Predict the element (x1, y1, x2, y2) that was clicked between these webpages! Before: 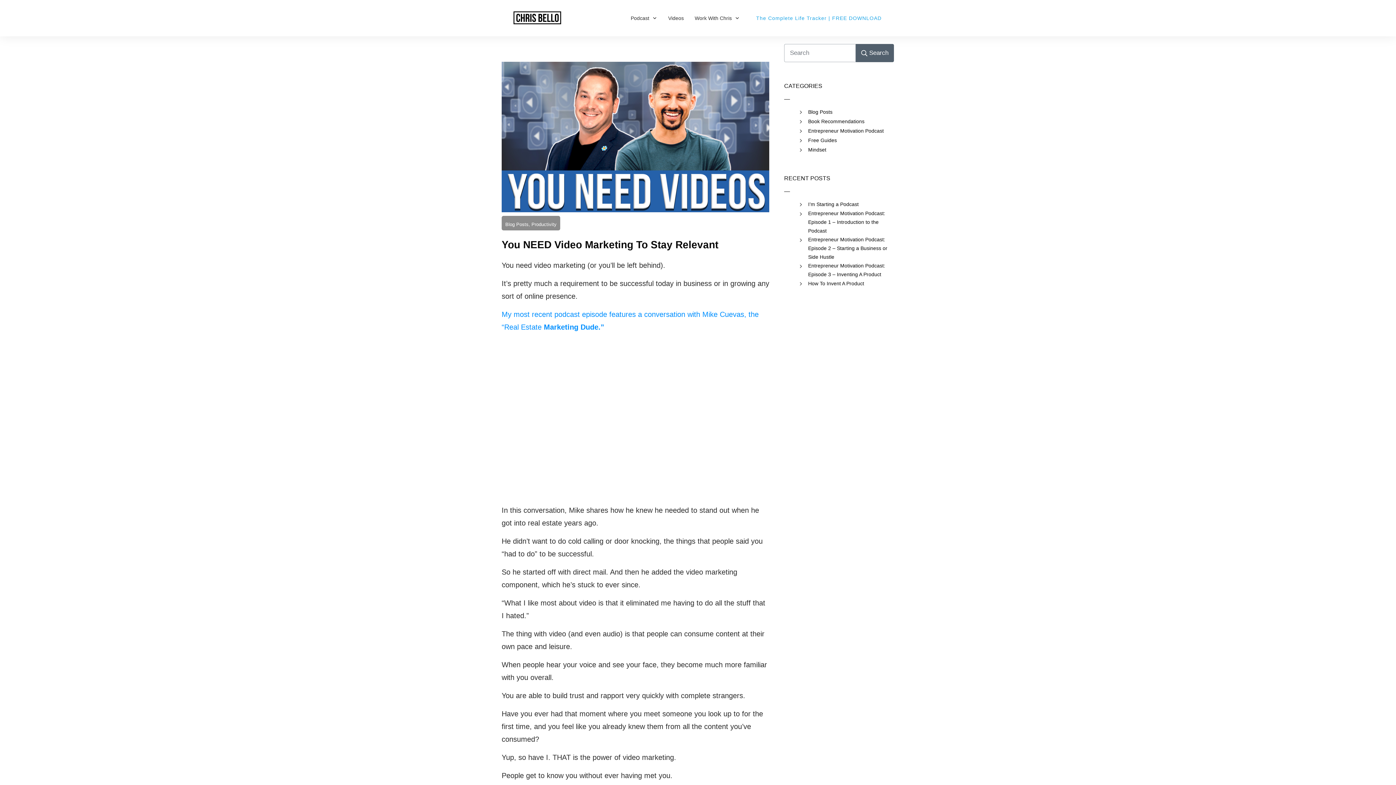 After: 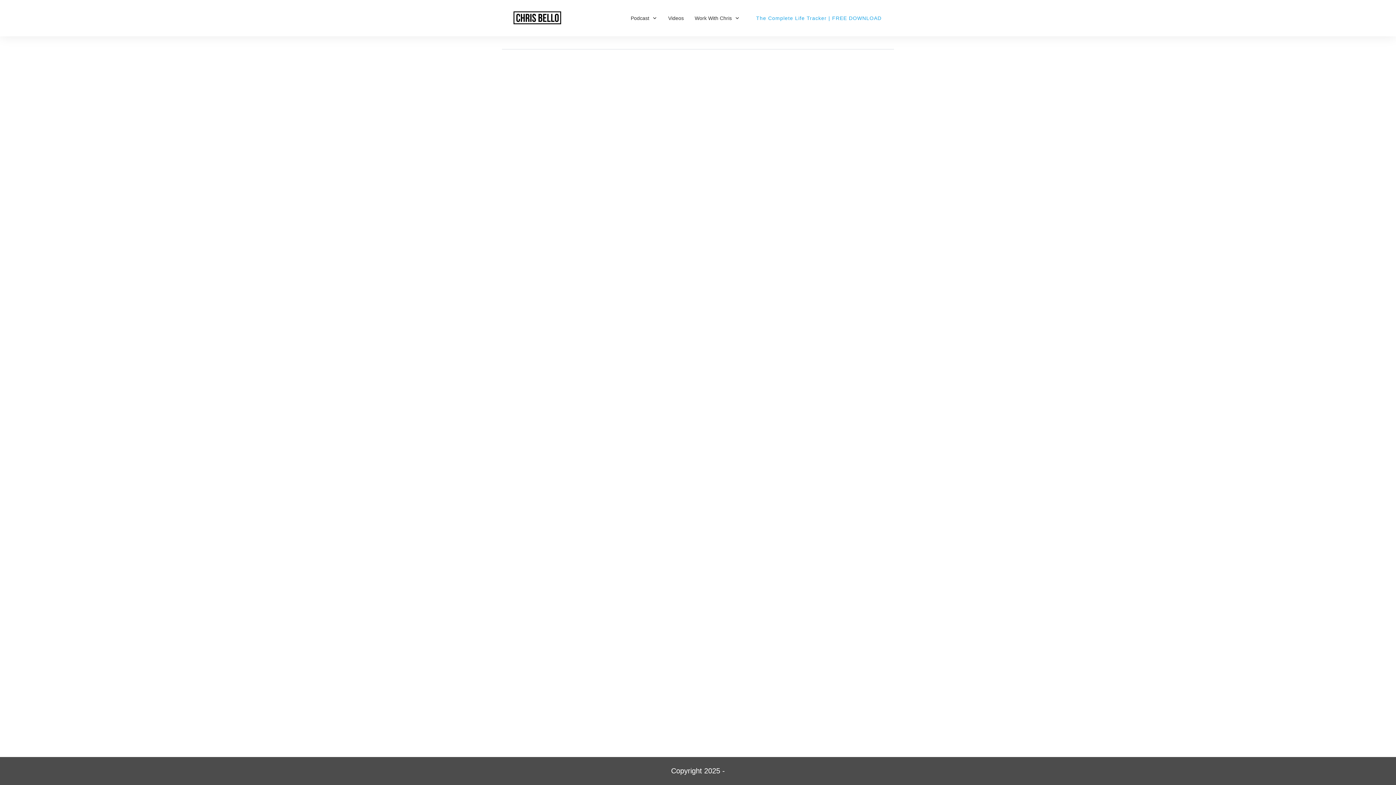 Action: label: Work With Chris bbox: (694, 13, 740, 23)